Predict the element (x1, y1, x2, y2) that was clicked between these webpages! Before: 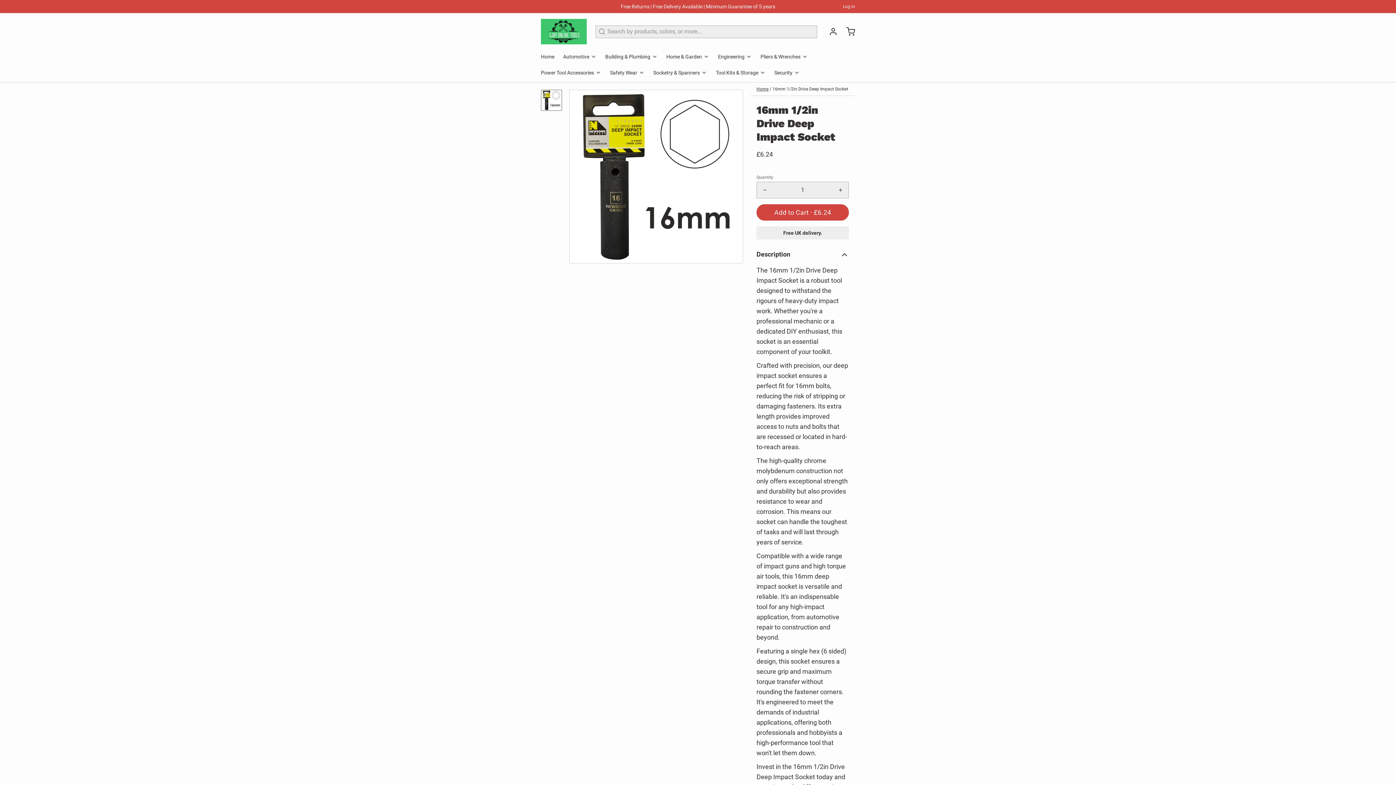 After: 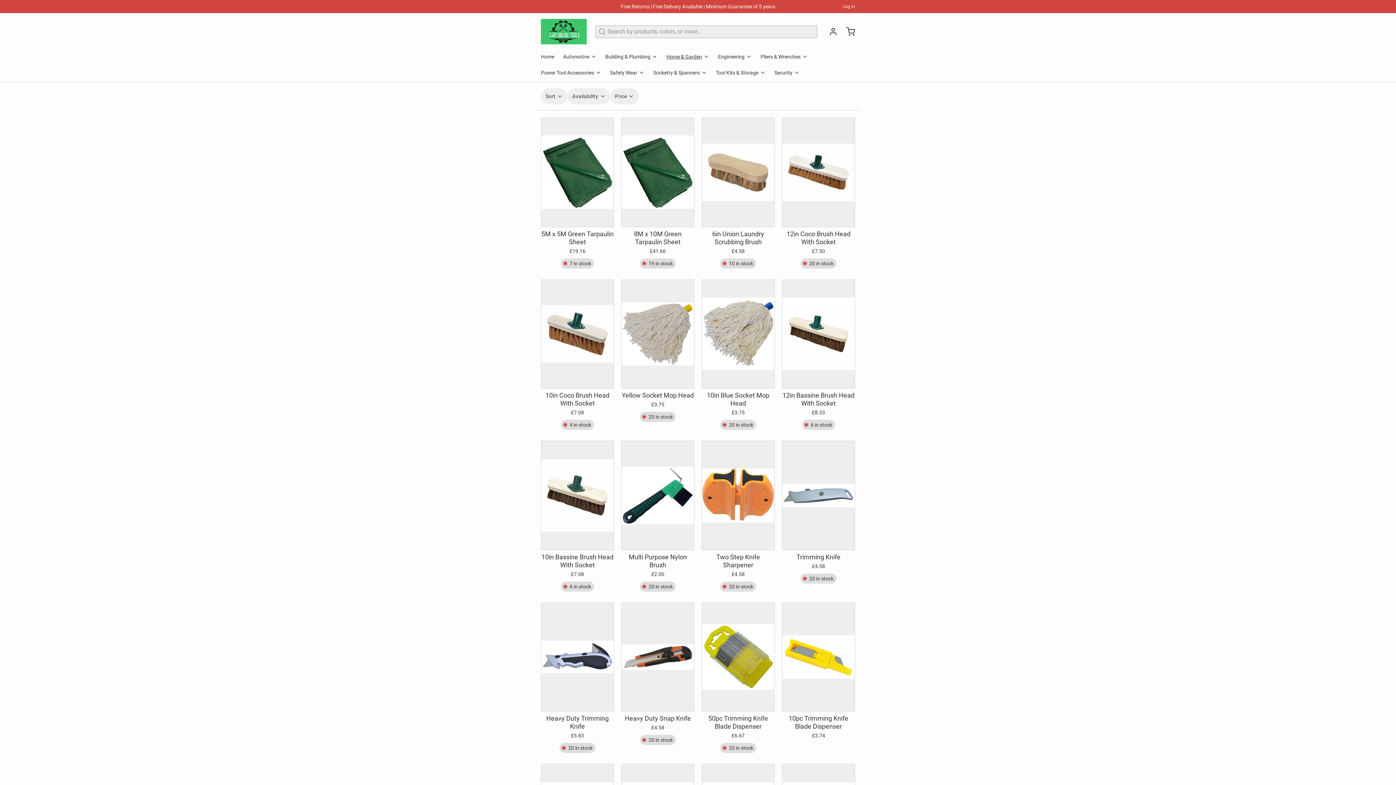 Action: label: Home & Garden bbox: (666, 50, 715, 66)